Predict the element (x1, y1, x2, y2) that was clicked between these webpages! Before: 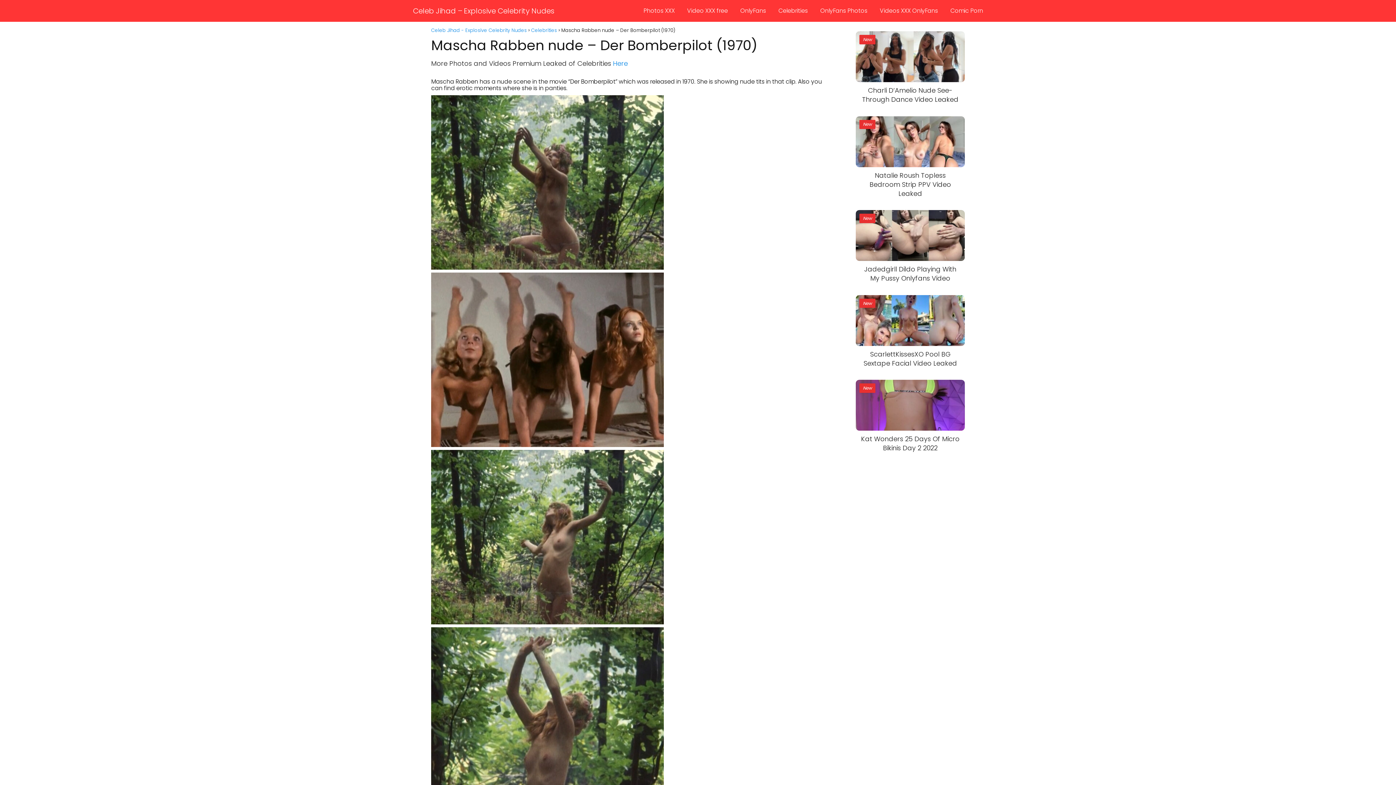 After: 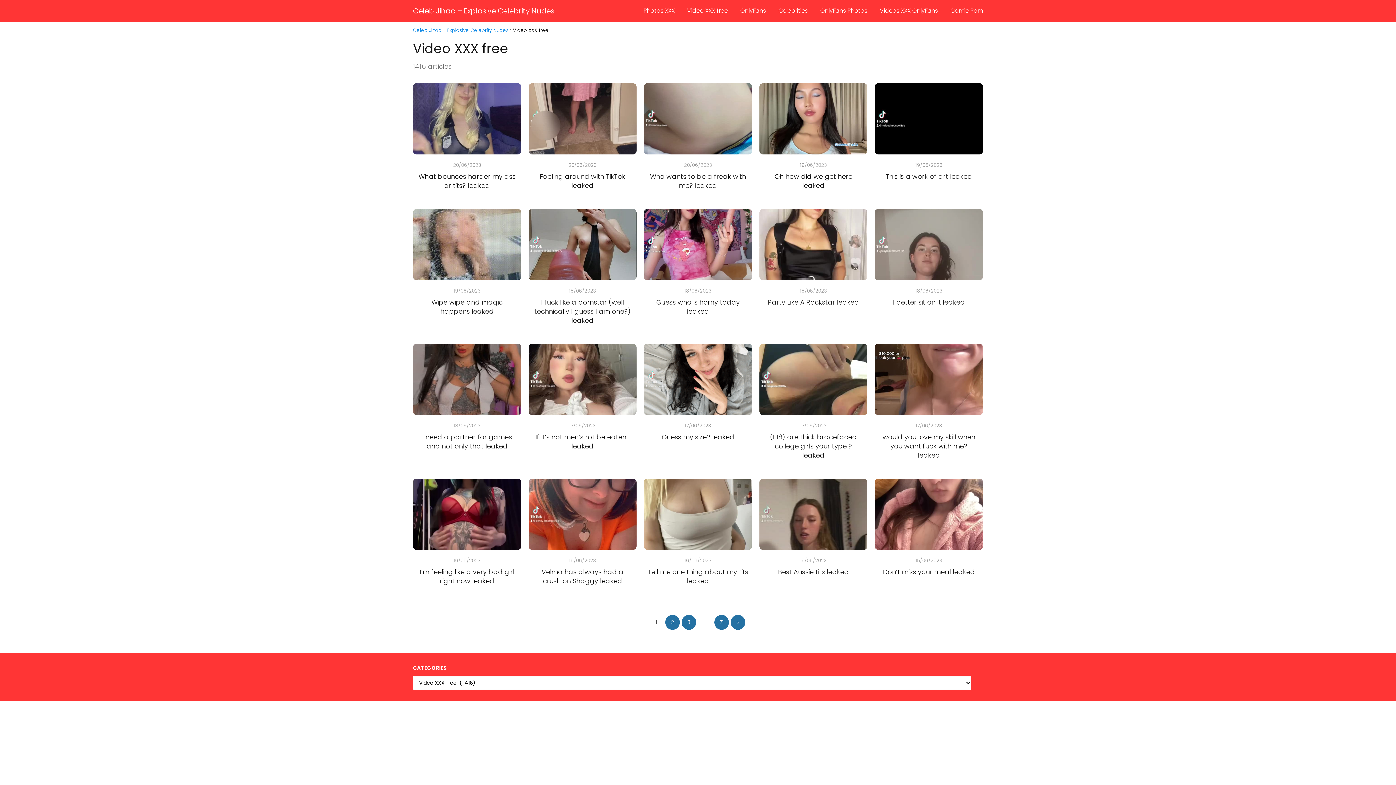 Action: bbox: (687, 6, 728, 14) label: Video XXX free